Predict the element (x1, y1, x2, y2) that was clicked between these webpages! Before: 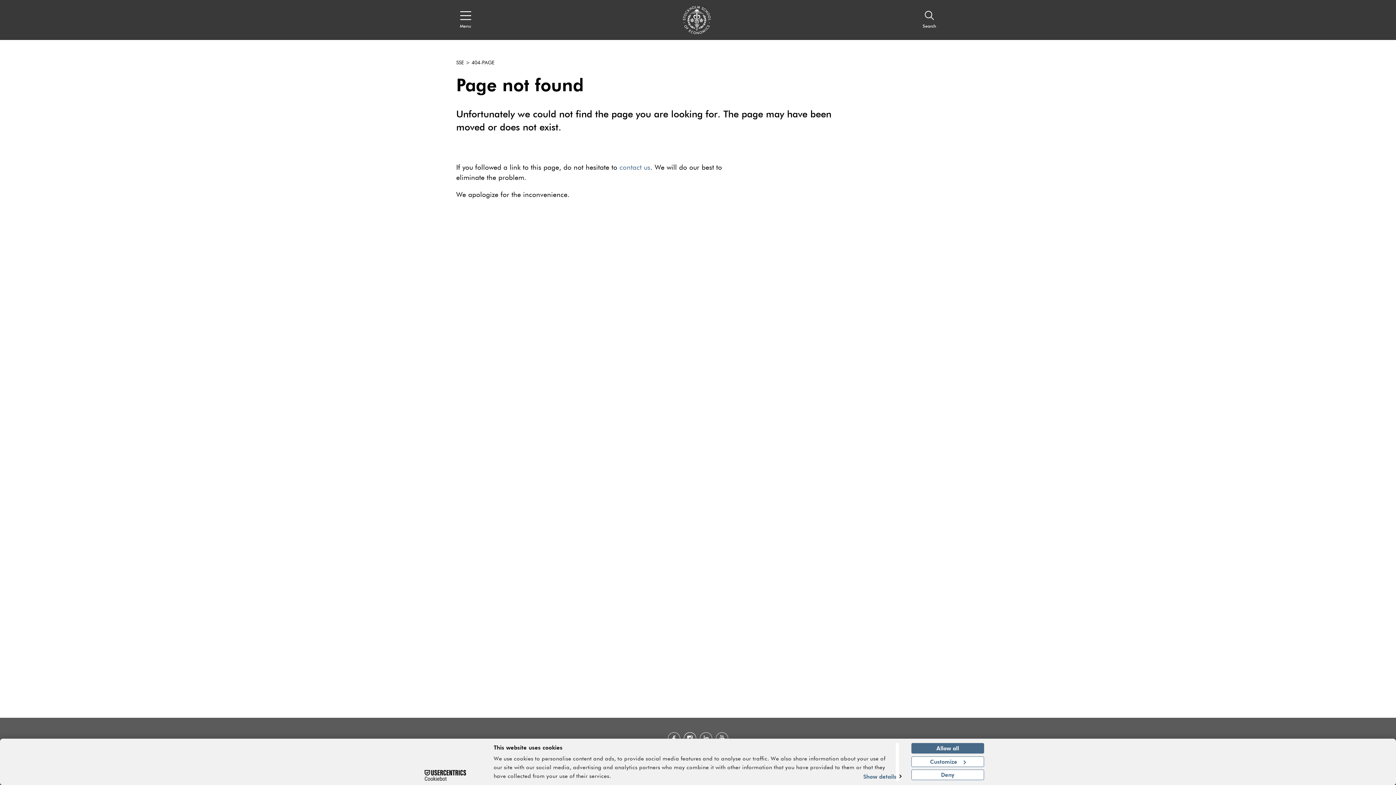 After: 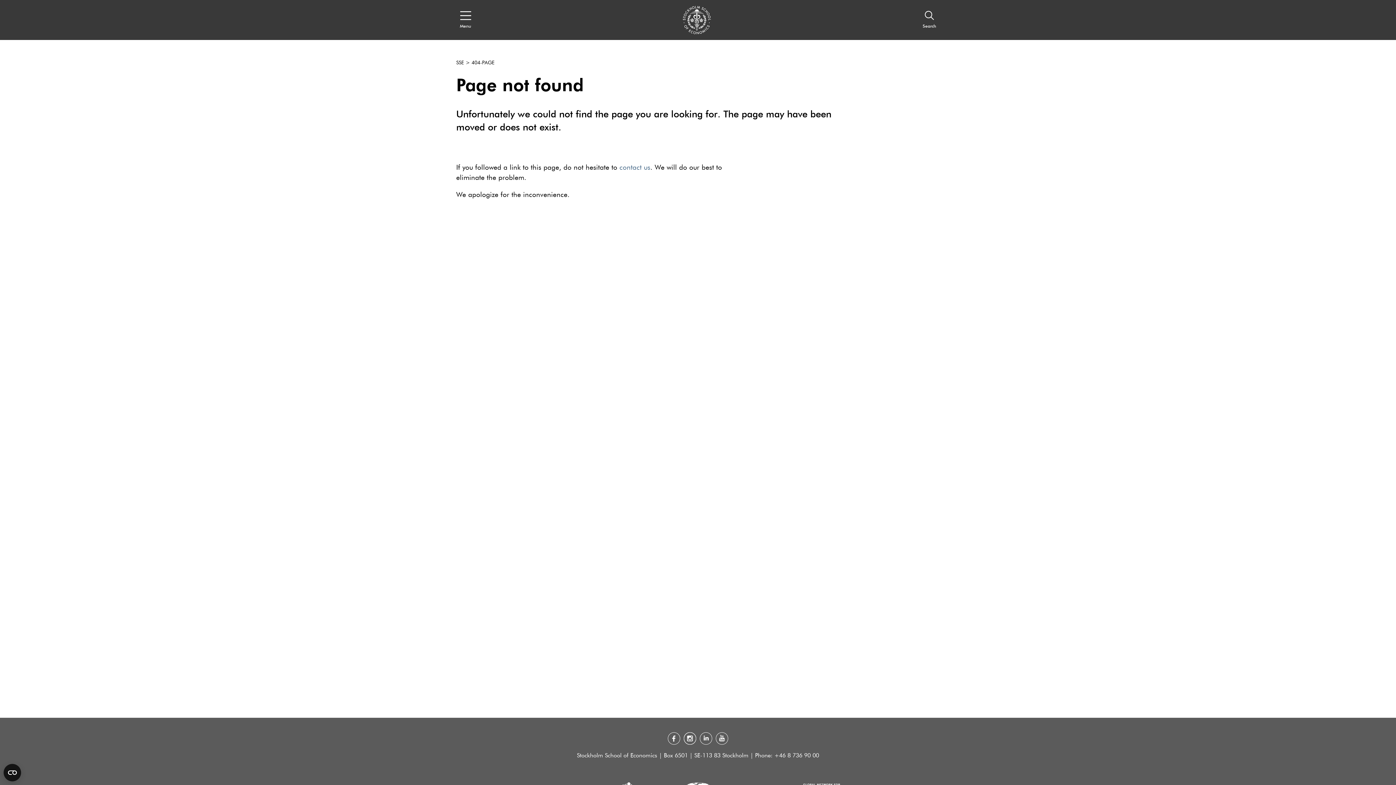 Action: bbox: (911, 743, 984, 754) label: Allow all